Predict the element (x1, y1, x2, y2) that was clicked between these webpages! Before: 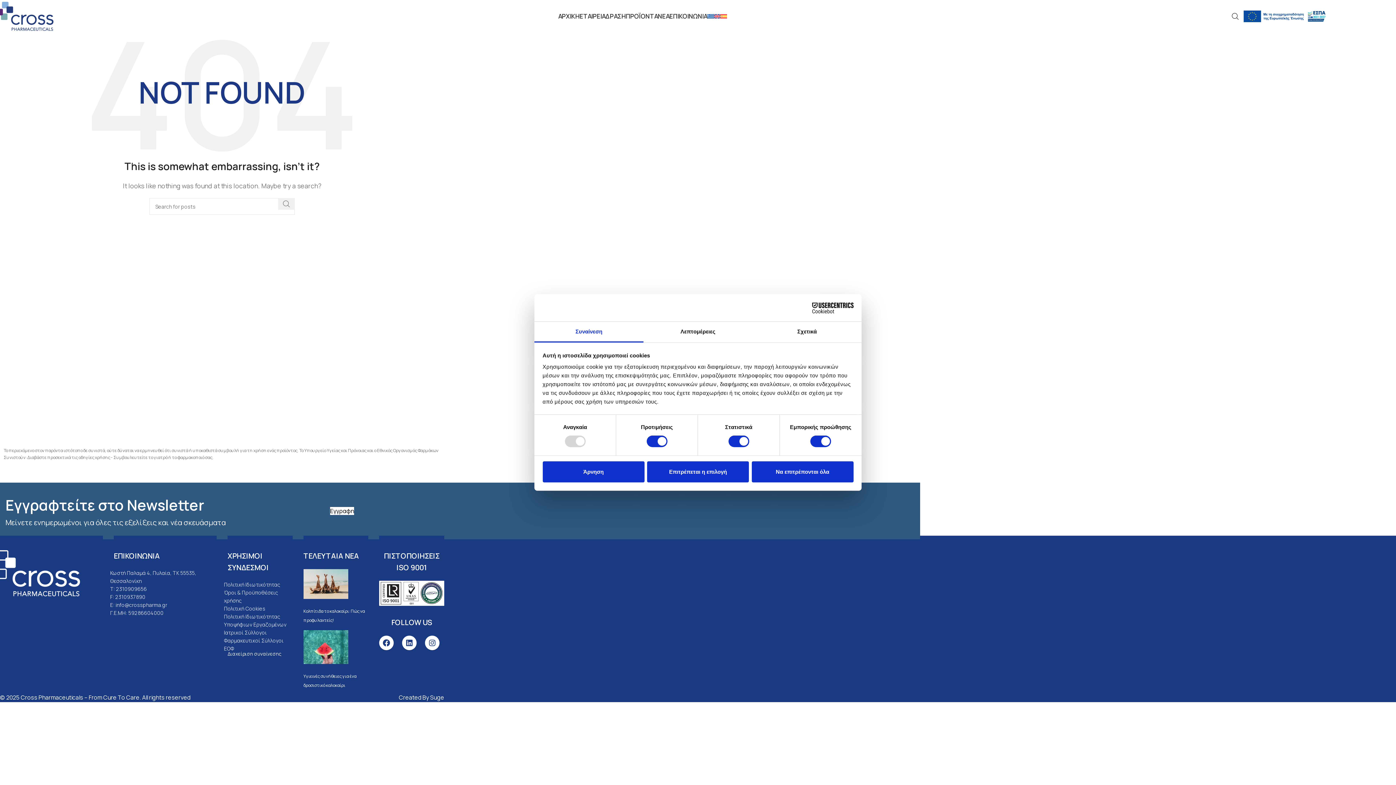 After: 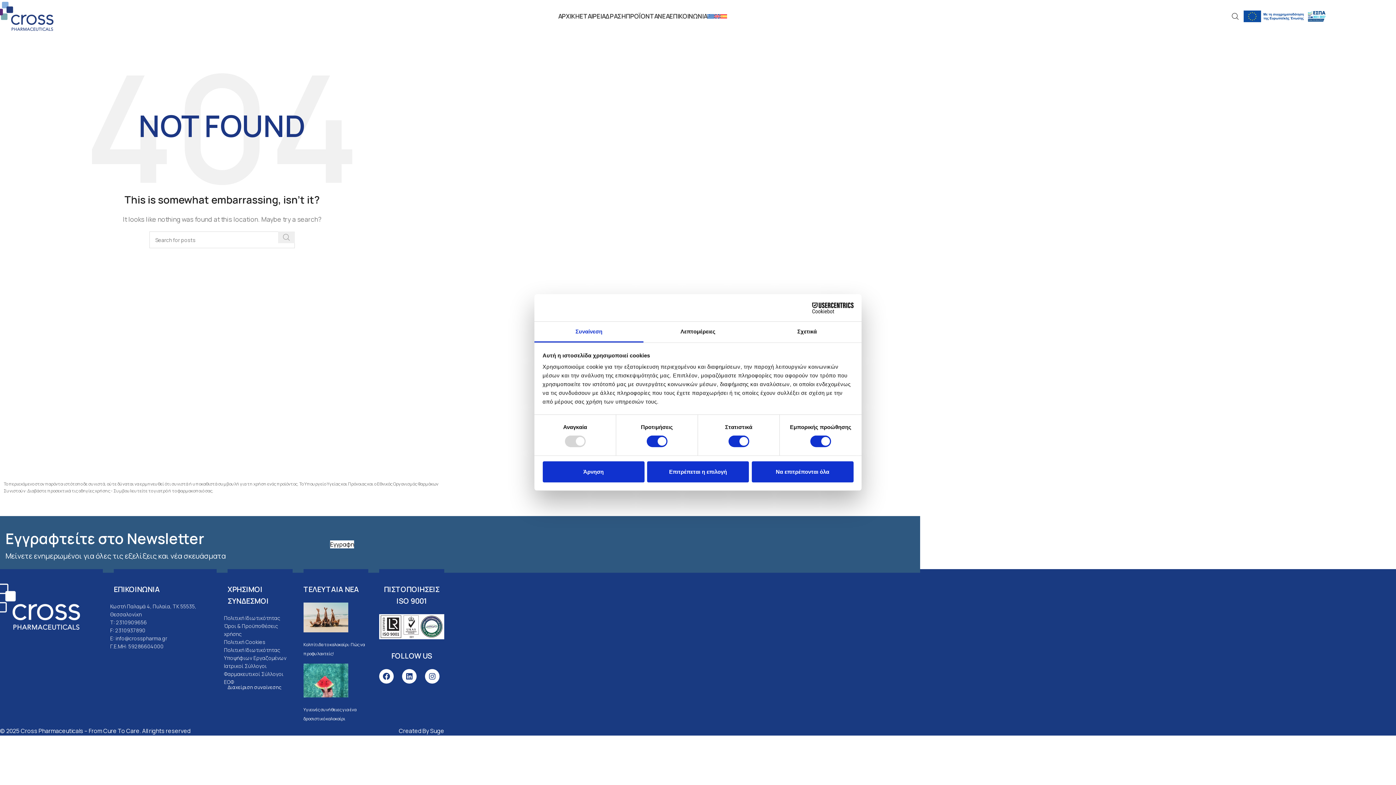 Action: label: Search  bbox: (278, 198, 294, 209)